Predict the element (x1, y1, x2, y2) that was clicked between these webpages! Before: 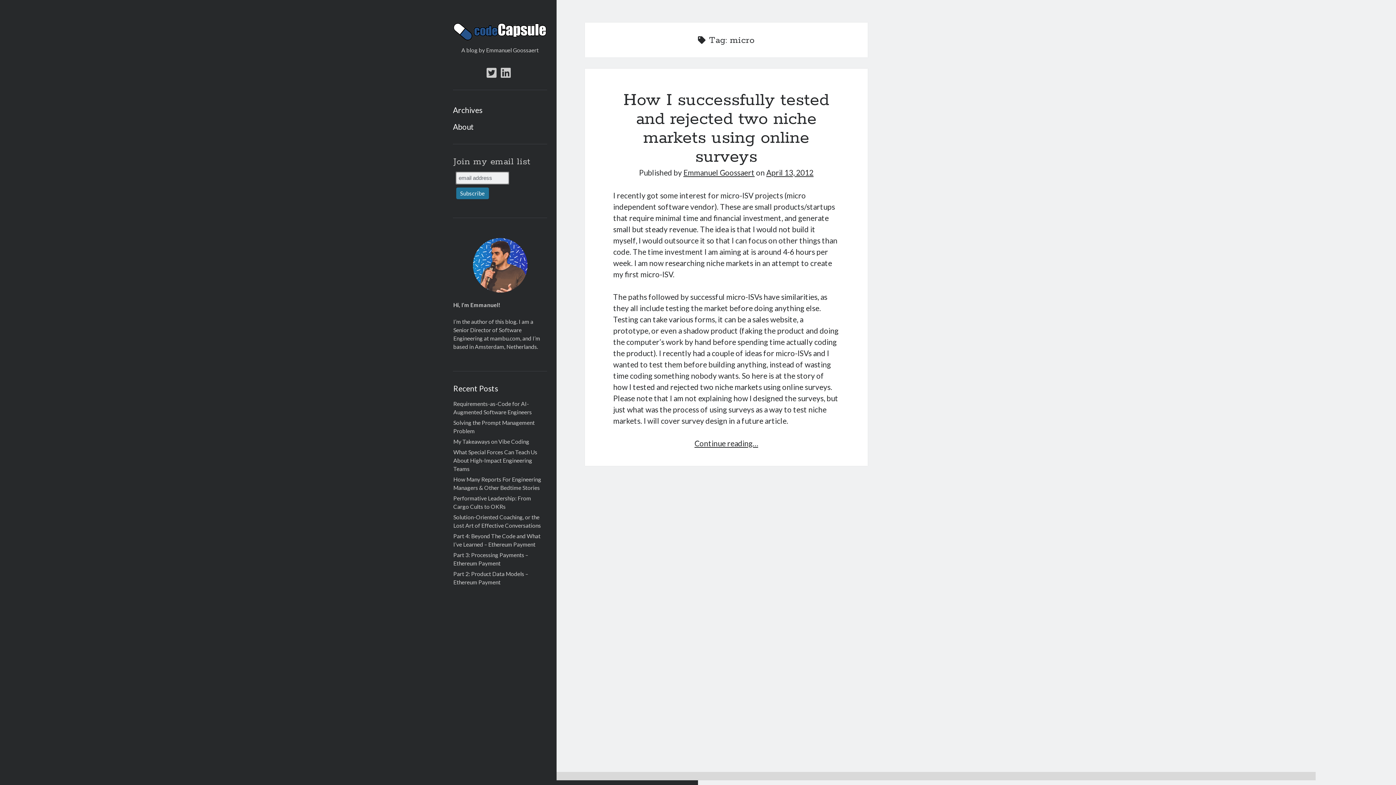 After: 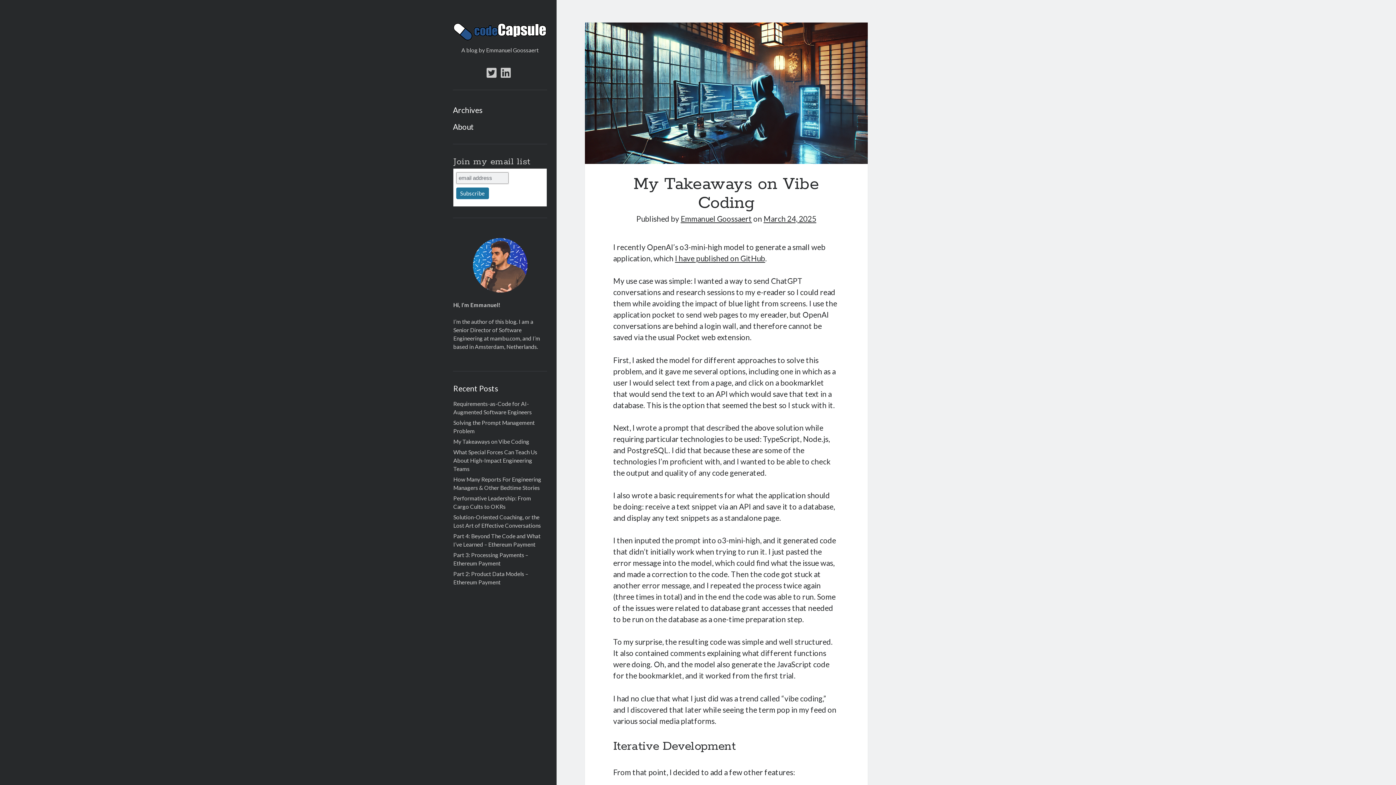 Action: bbox: (453, 438, 529, 444) label: My Takeaways on Vibe Coding